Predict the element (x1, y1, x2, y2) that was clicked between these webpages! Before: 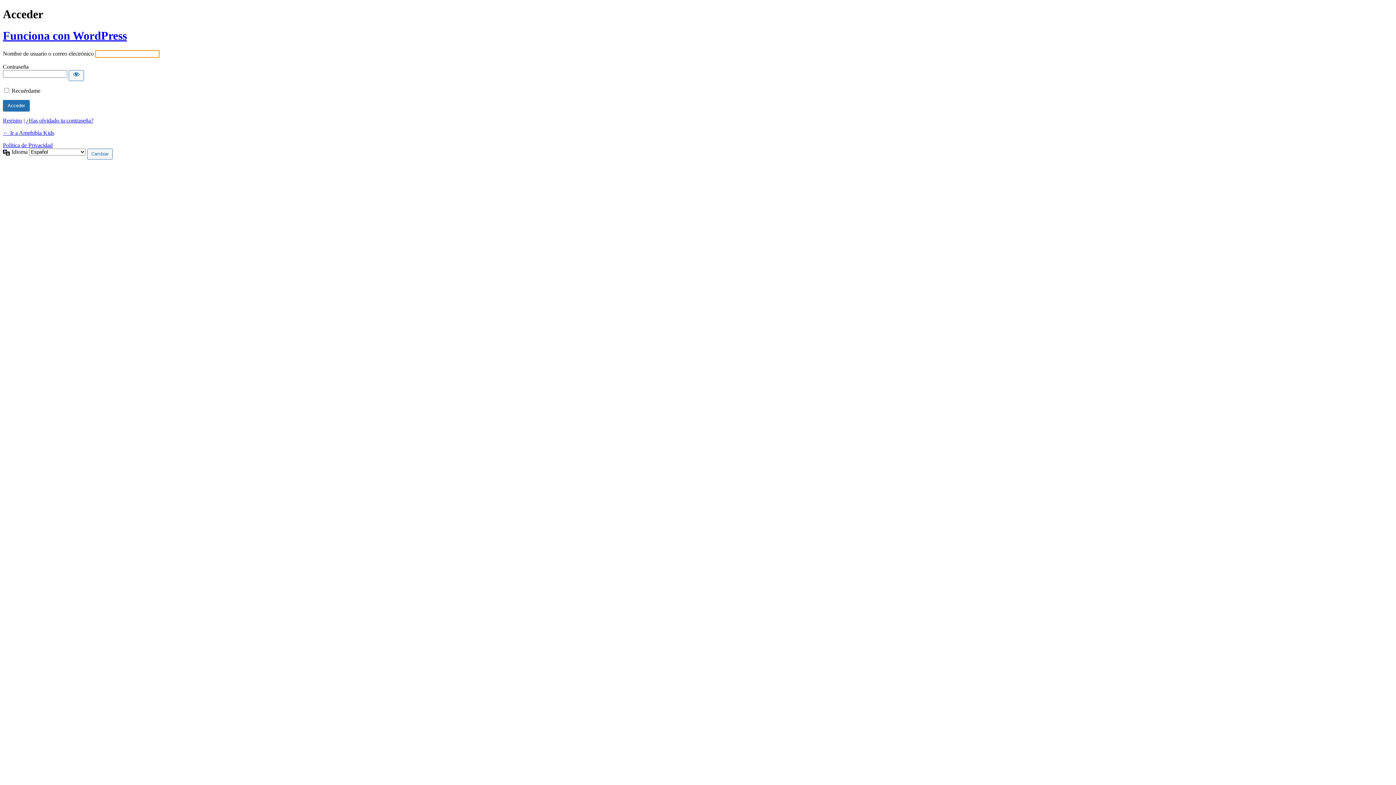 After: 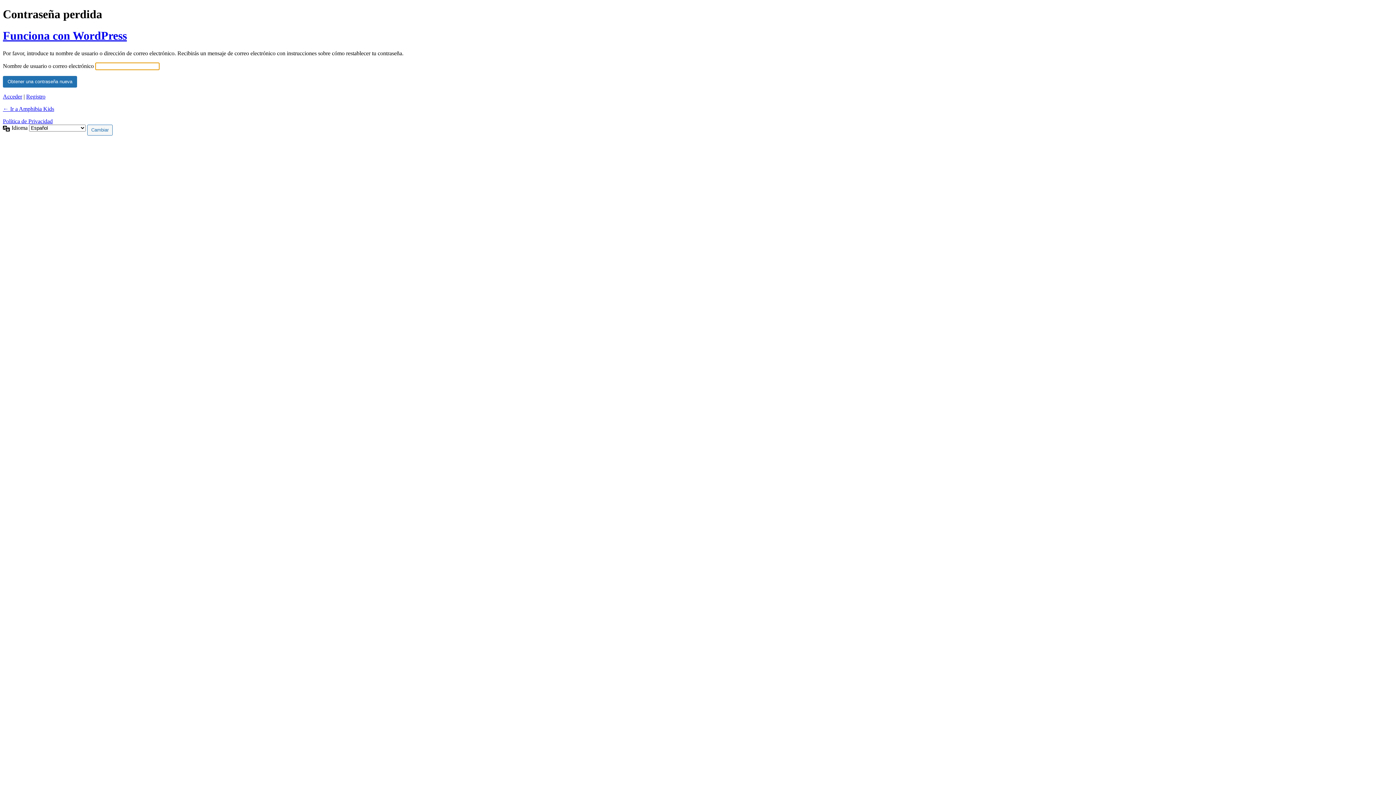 Action: label: ¿Has olvidado tu contraseña? bbox: (26, 117, 93, 123)